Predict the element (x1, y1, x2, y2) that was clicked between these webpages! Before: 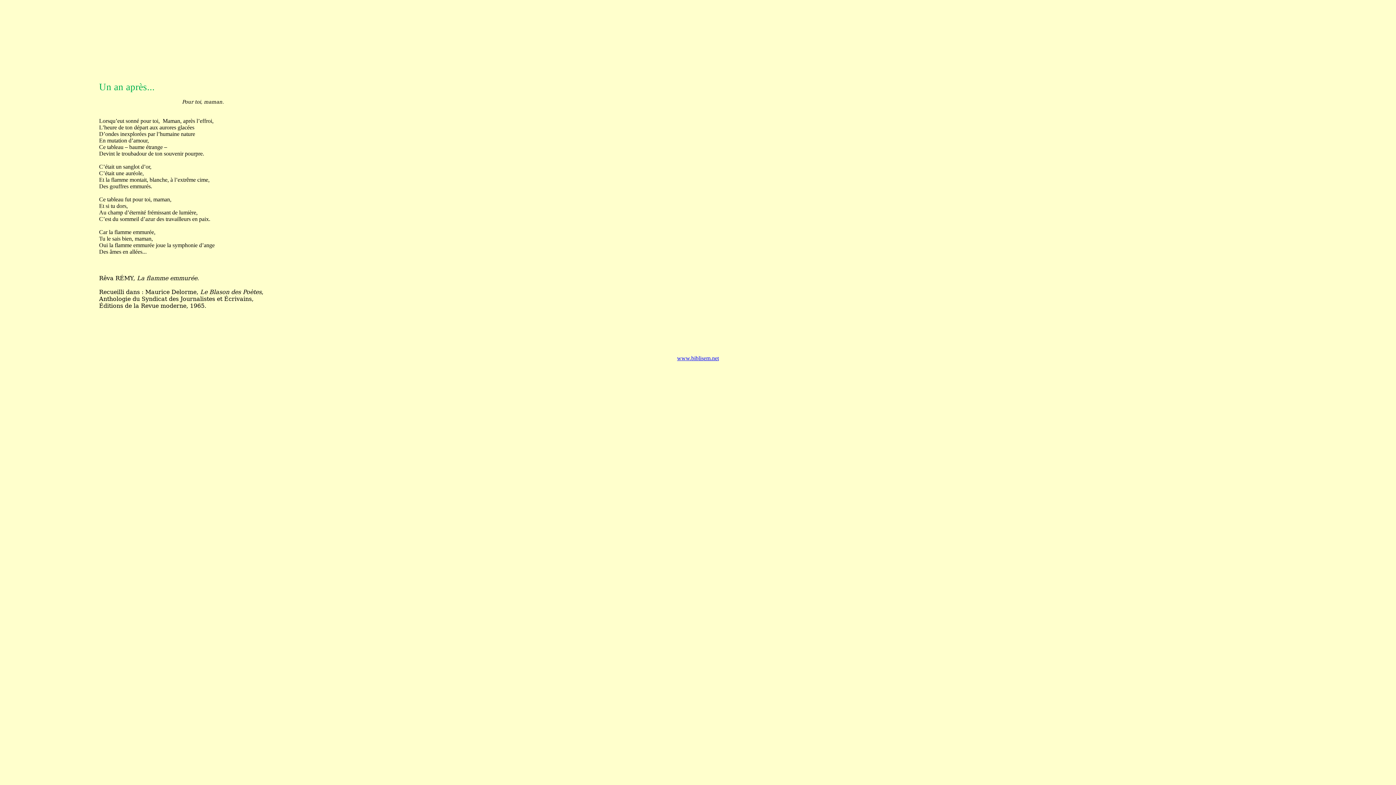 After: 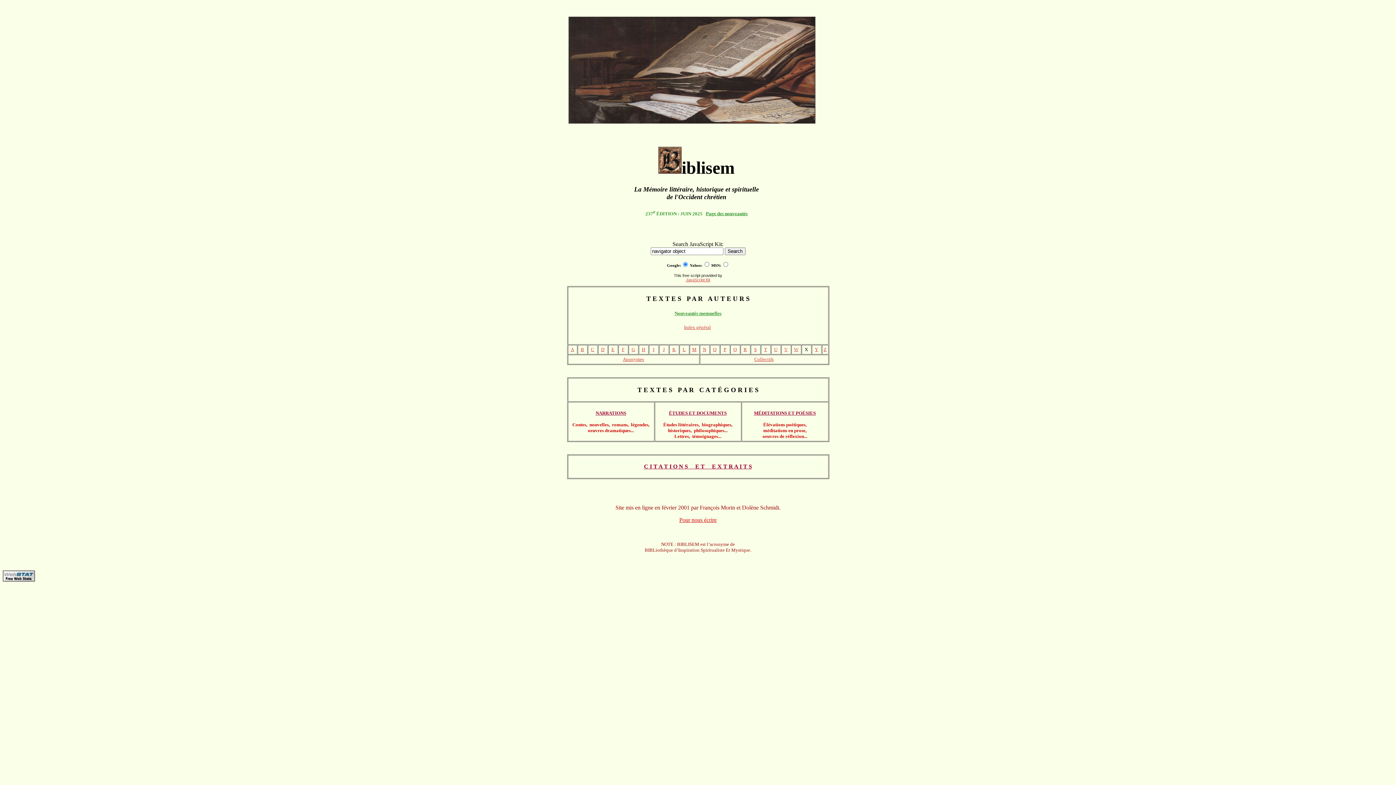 Action: bbox: (677, 355, 719, 361) label: www.biblisem.net